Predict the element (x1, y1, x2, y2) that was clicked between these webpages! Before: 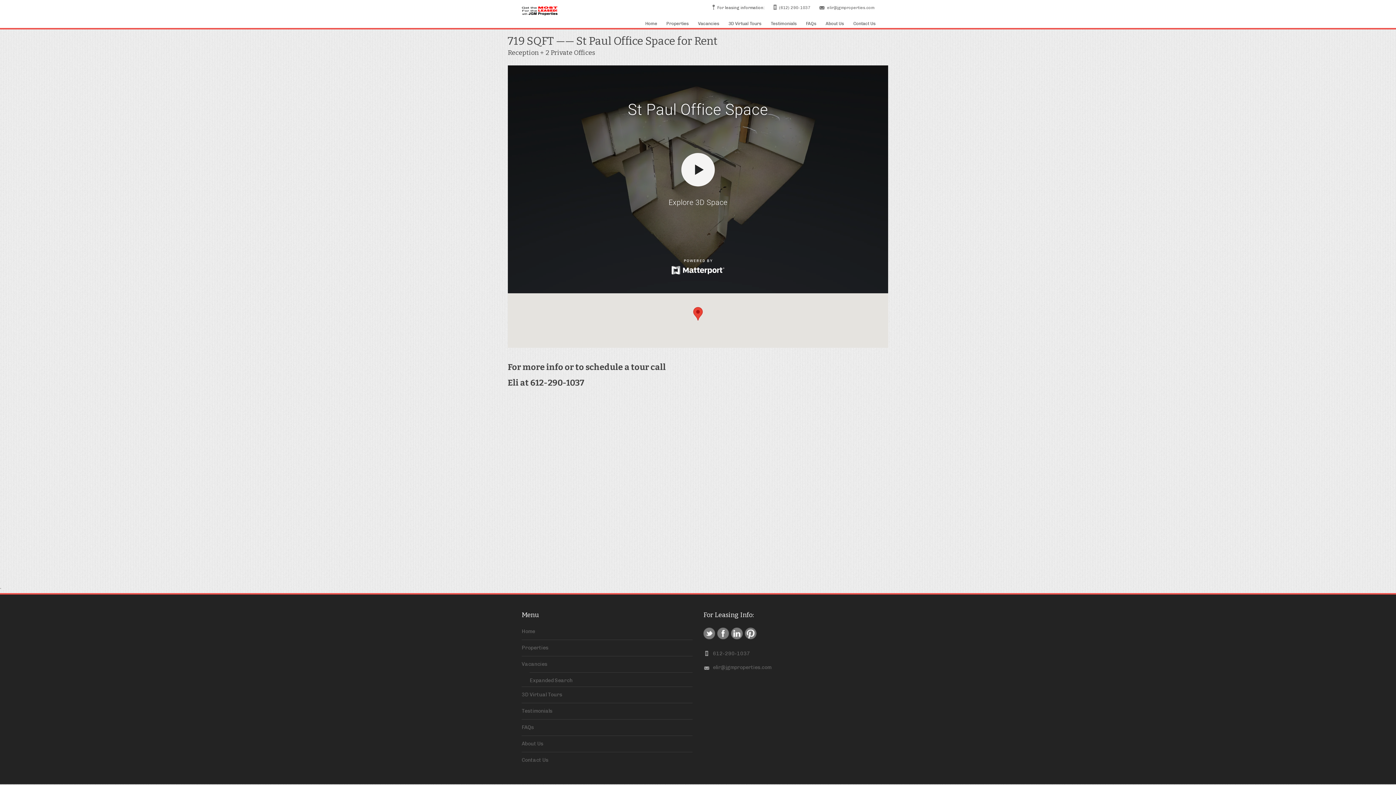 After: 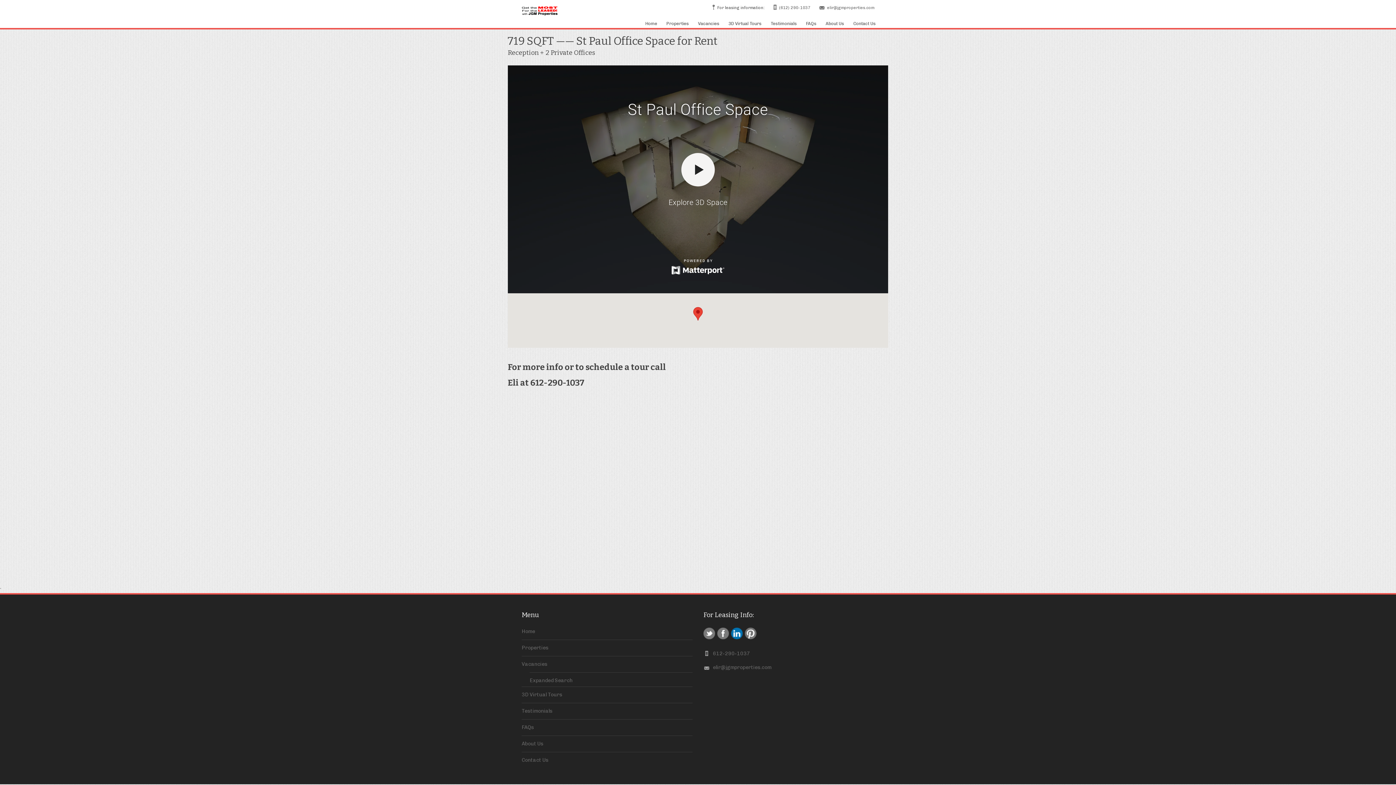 Action: bbox: (731, 628, 742, 639)